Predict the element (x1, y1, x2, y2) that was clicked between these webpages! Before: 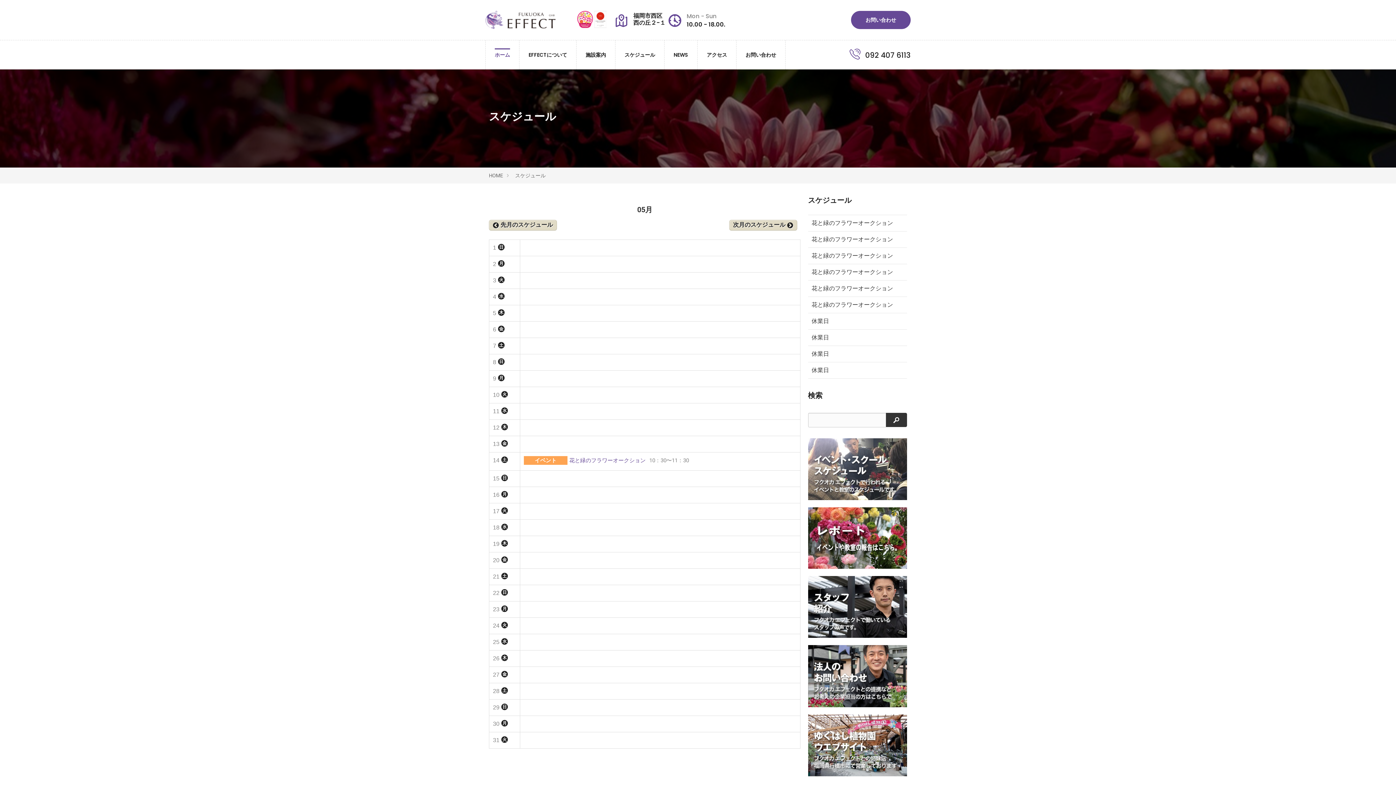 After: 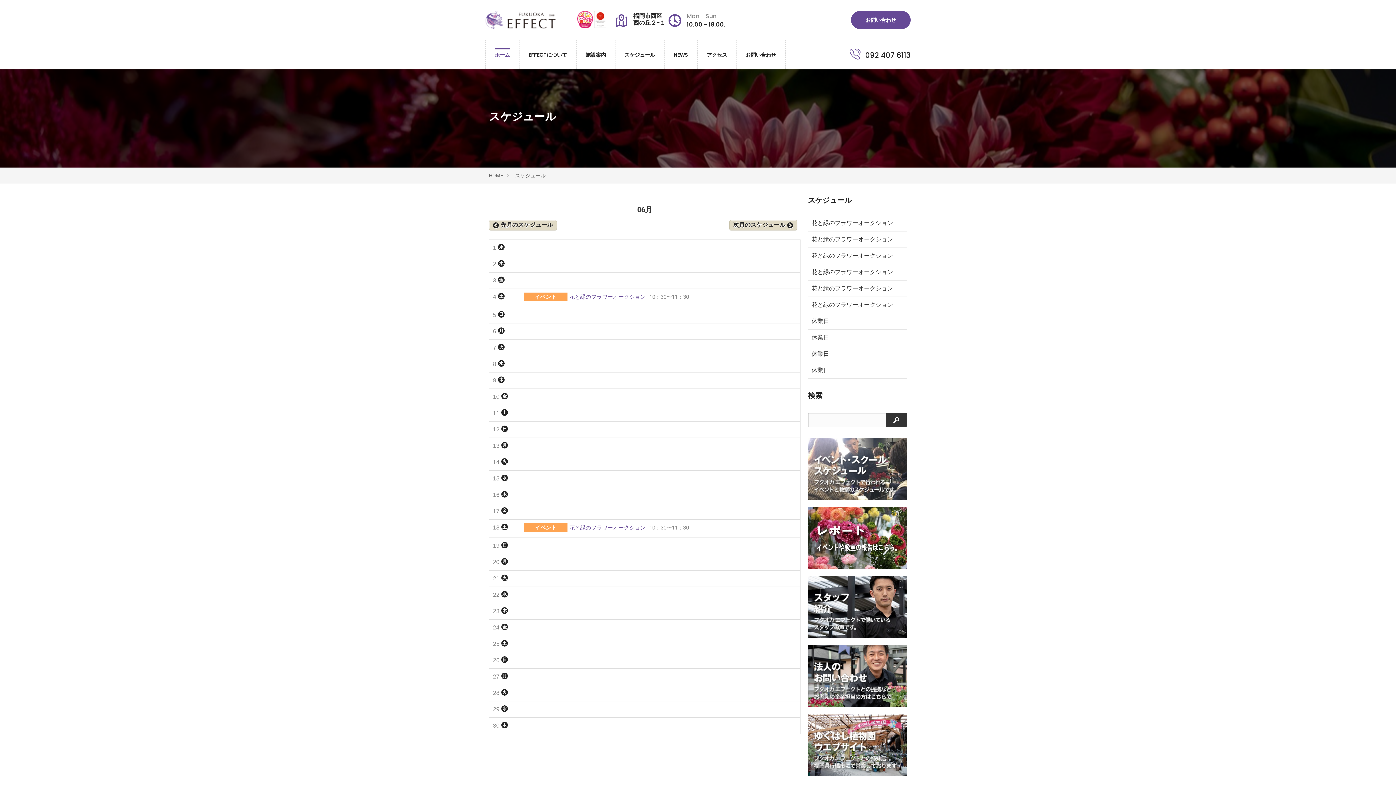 Action: bbox: (729, 220, 797, 230) label: 次月のスケジュール